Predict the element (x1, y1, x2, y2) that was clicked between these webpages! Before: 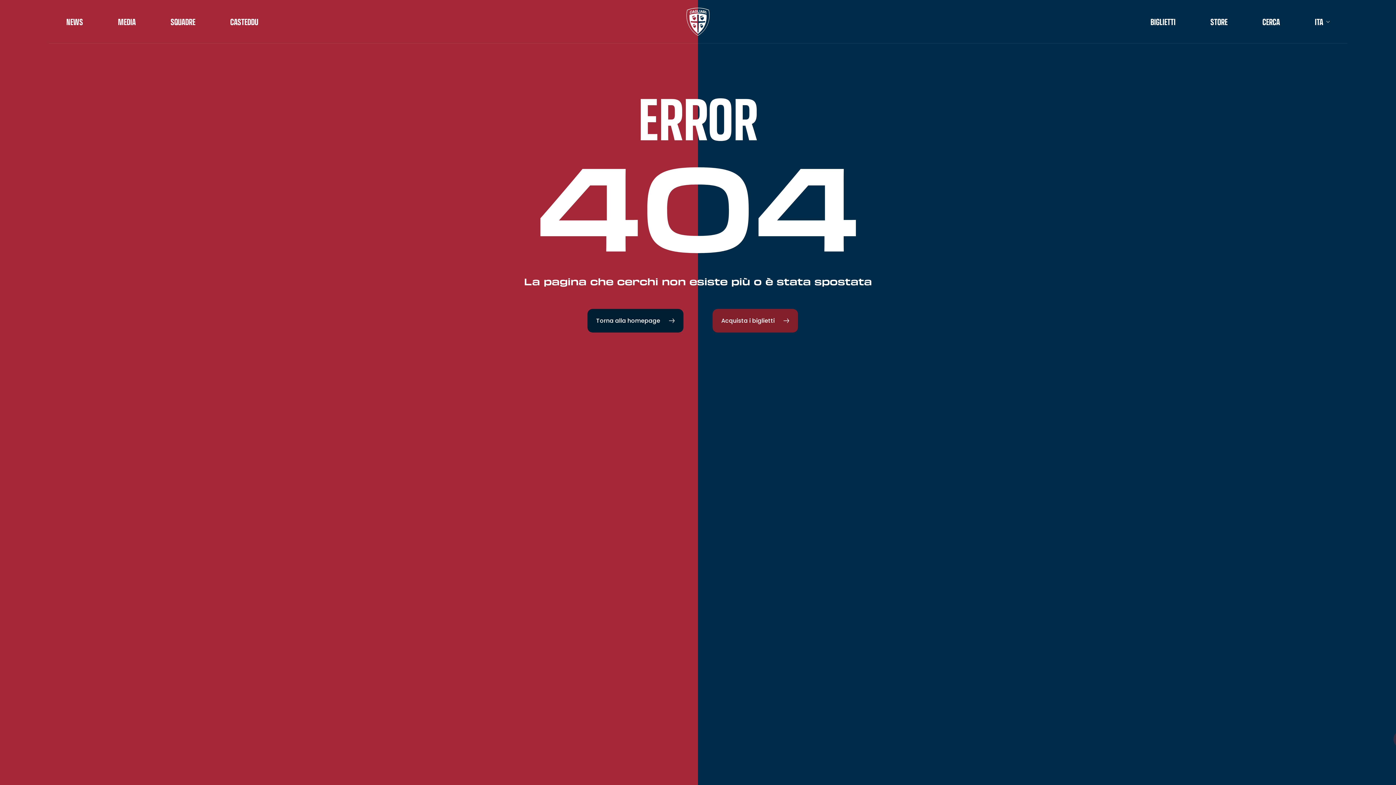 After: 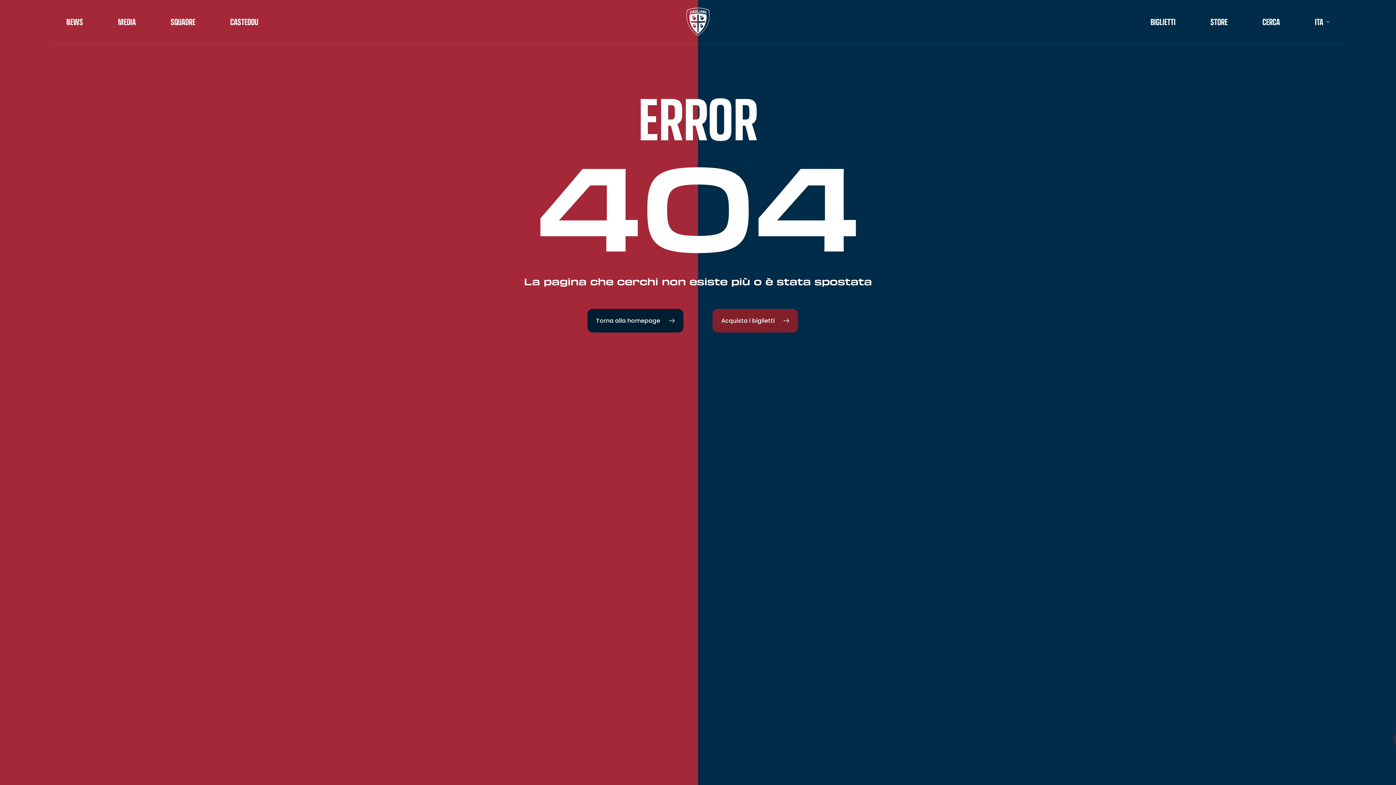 Action: label: SQUADRE bbox: (170, 17, 195, 26)